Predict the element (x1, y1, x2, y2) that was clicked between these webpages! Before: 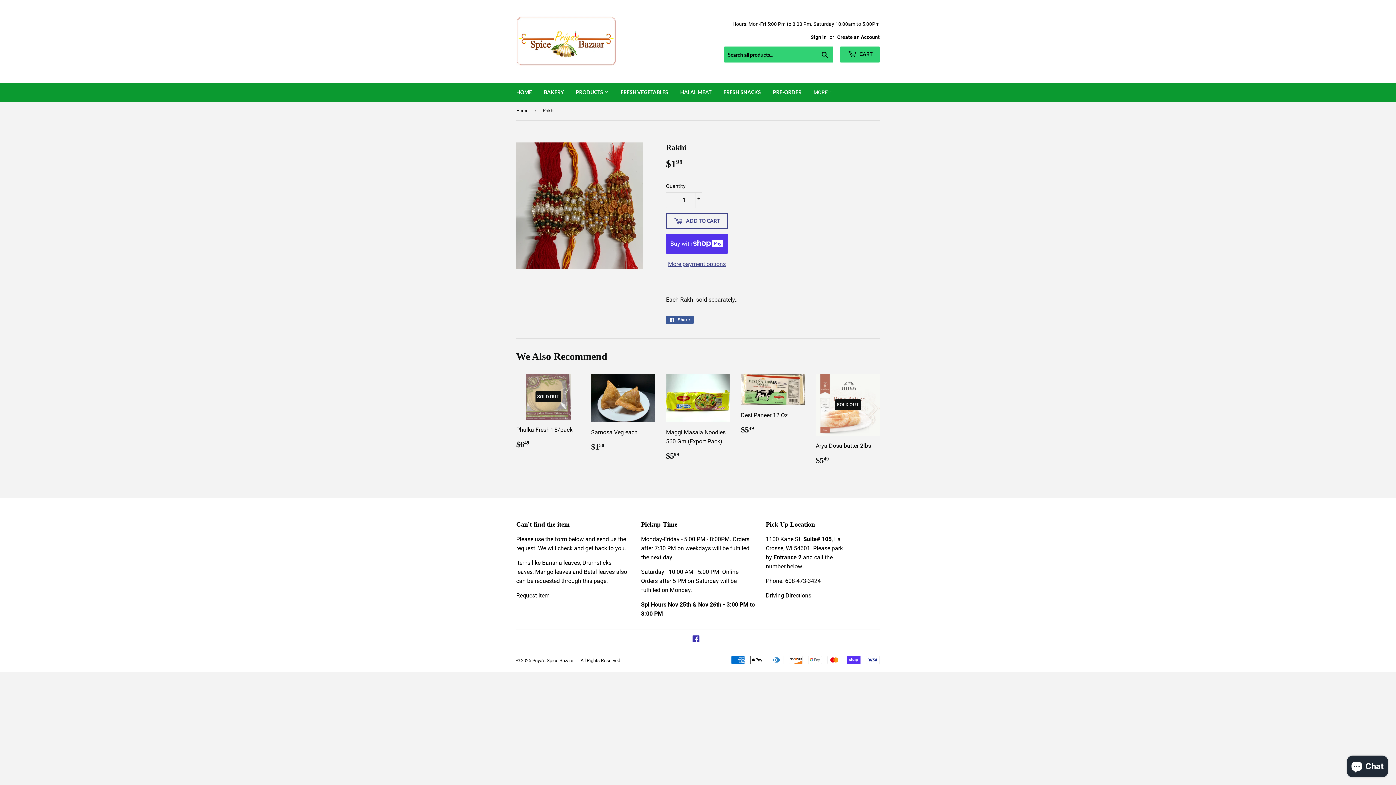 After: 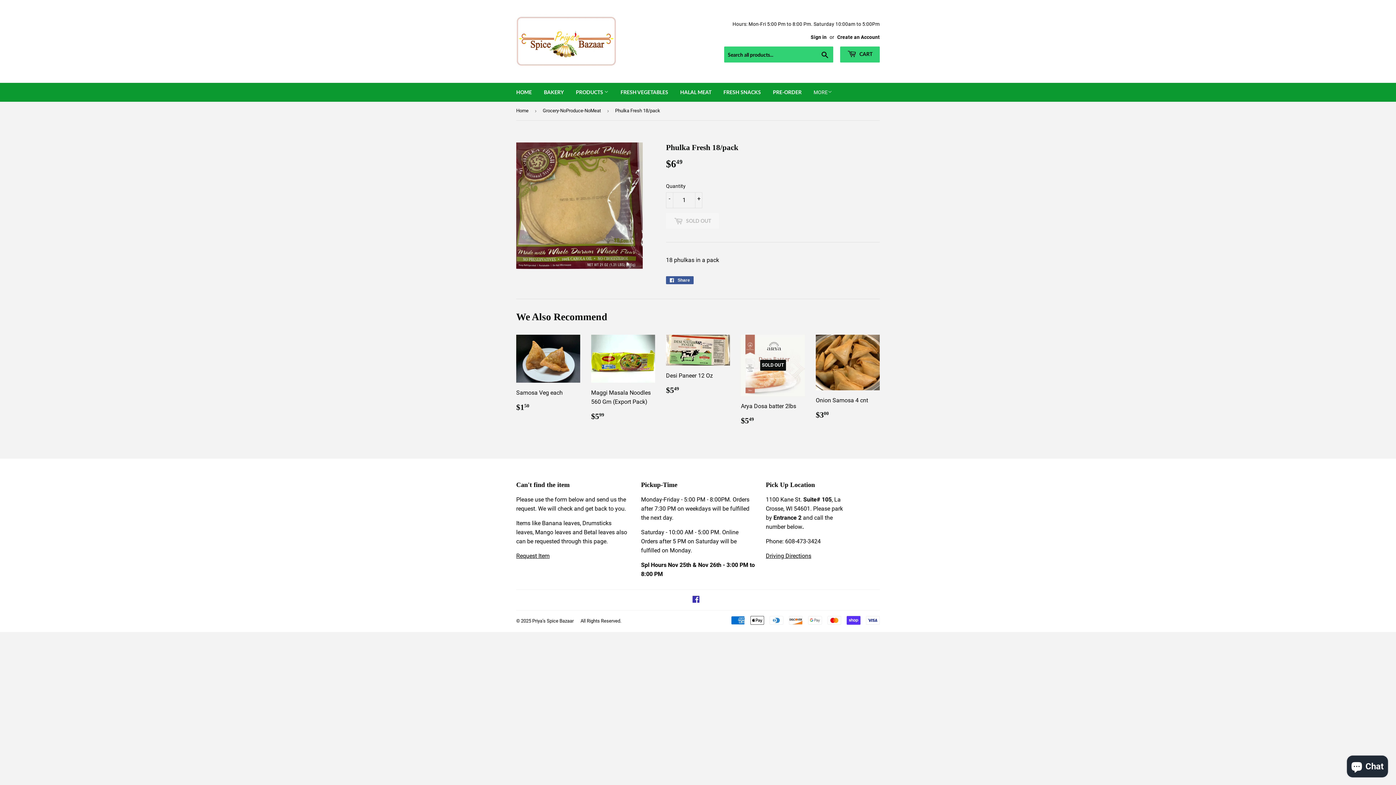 Action: label: SOLD OUT

Phulka Fresh 18/pack

Regular price
$649
$6.49 bbox: (516, 374, 580, 449)